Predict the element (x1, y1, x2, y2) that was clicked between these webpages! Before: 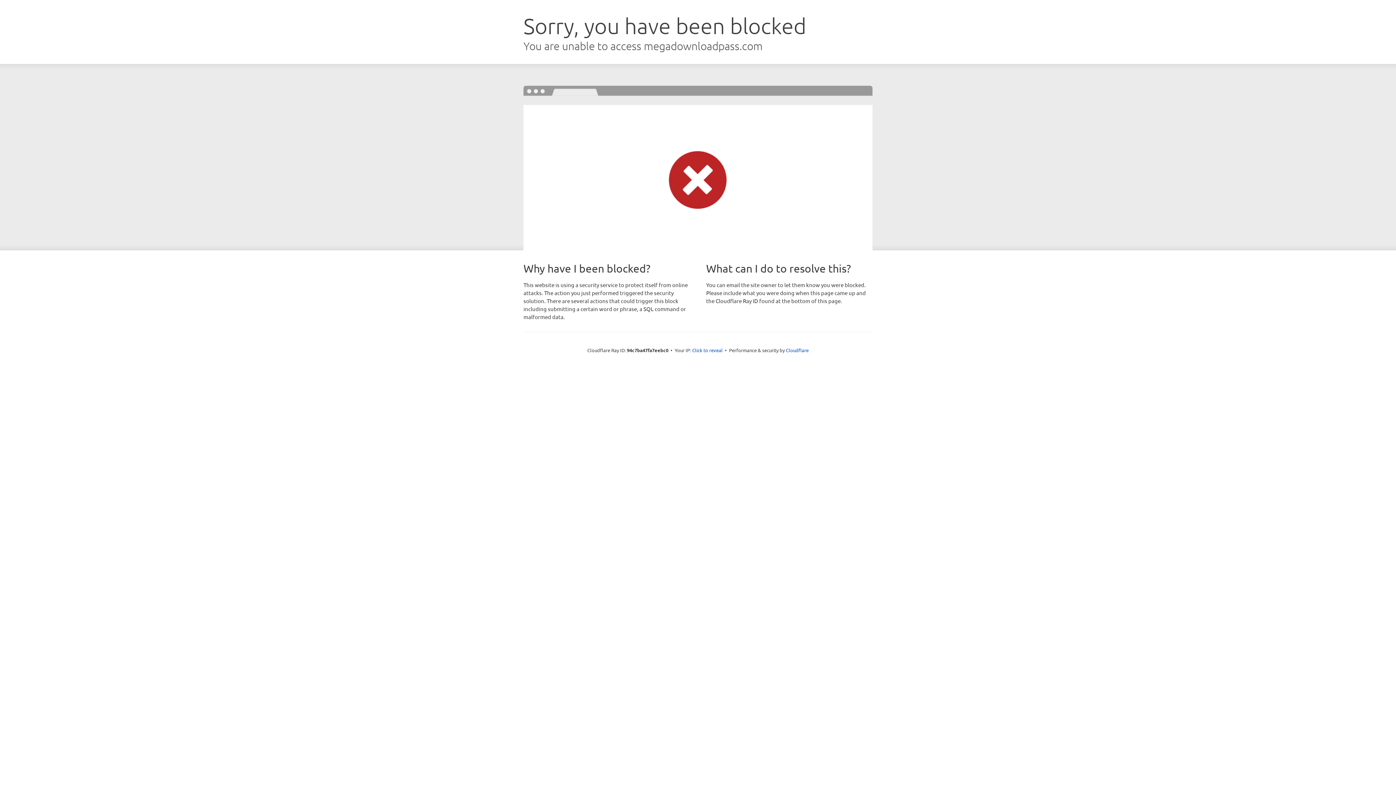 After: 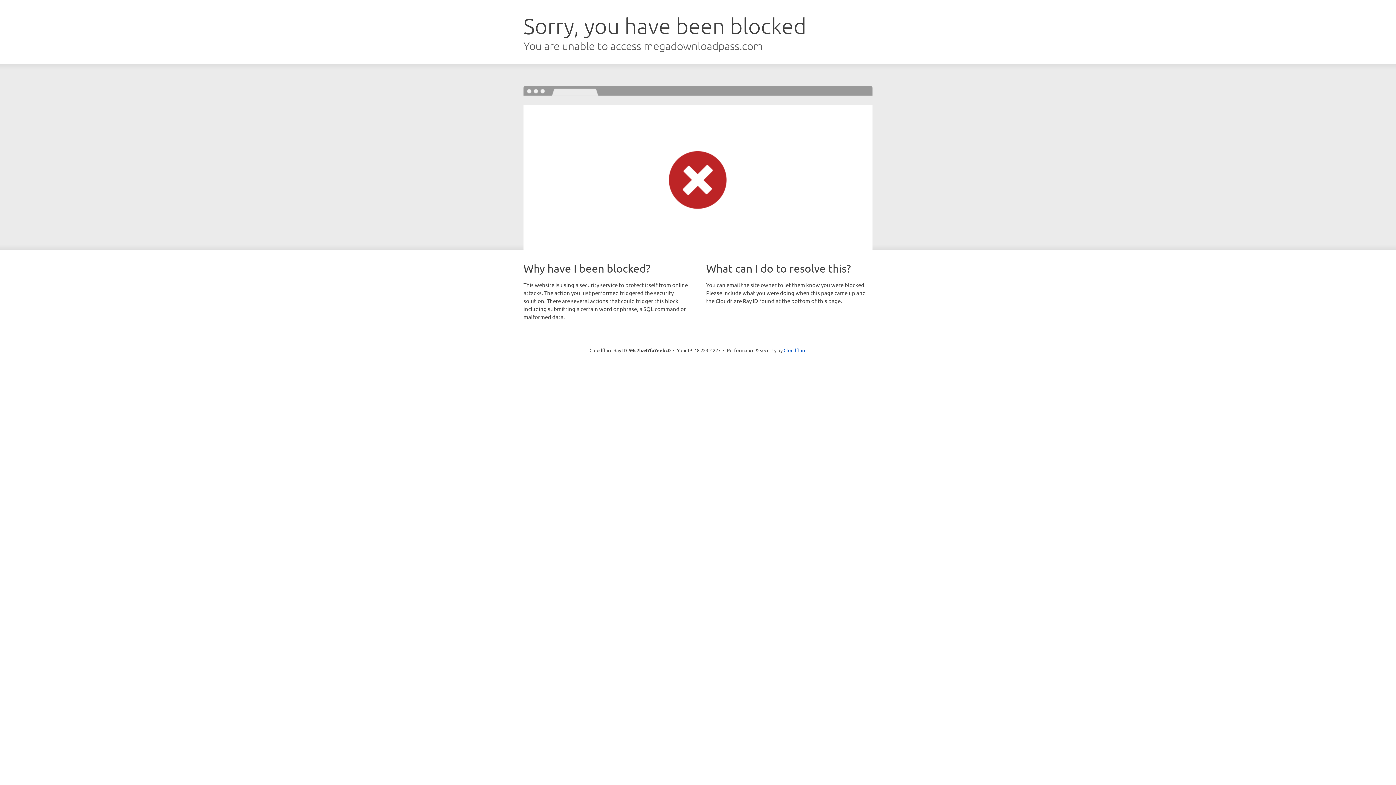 Action: bbox: (692, 346, 722, 353) label: Click to reveal